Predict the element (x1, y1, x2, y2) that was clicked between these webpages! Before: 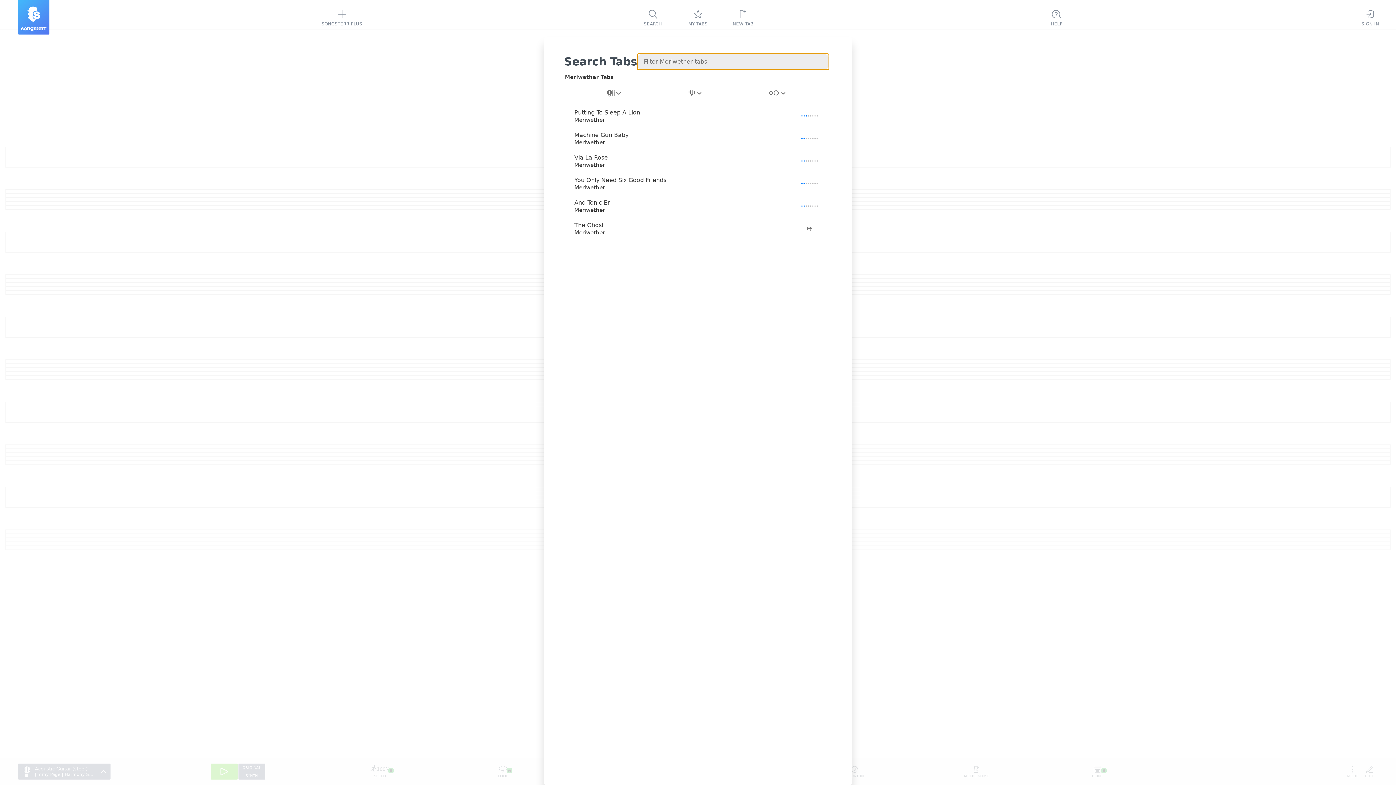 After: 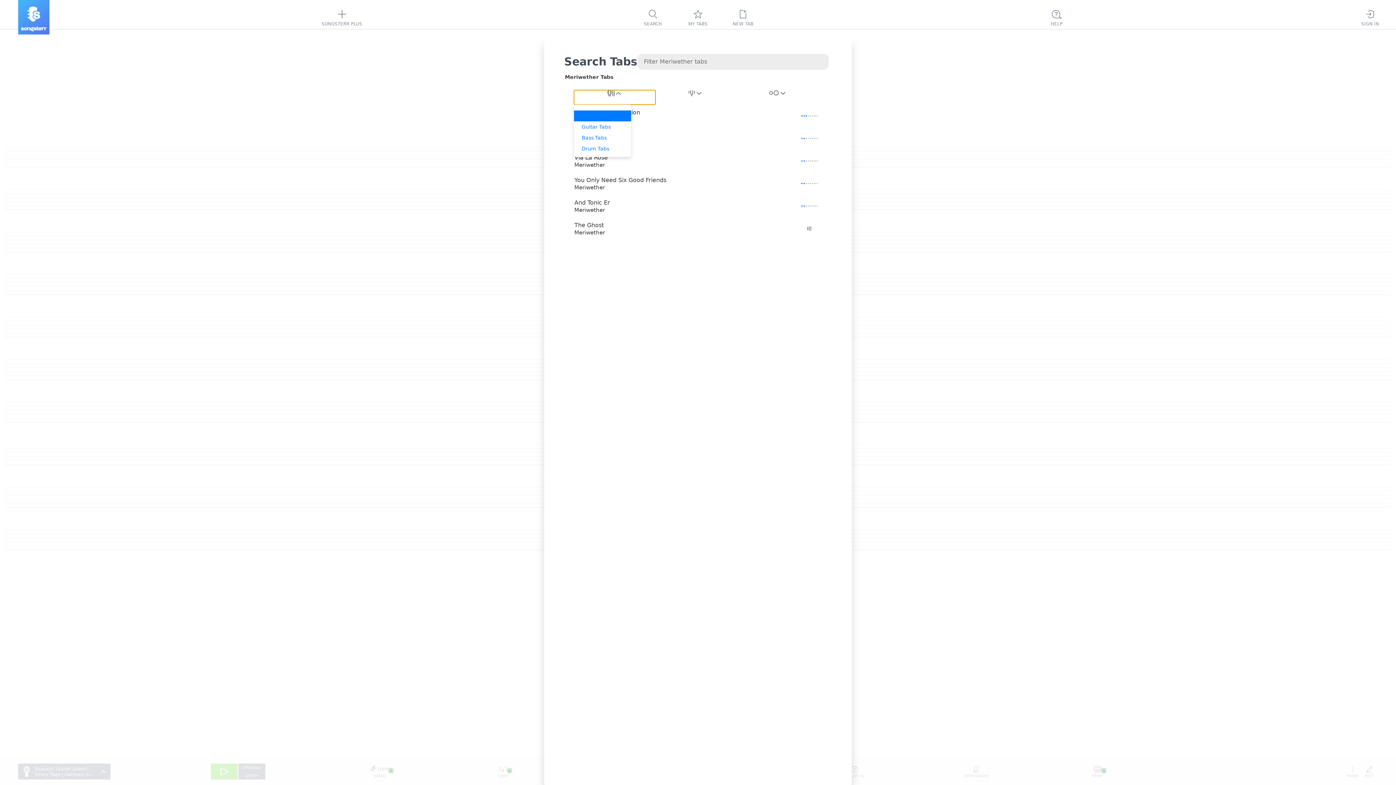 Action: label: Filter by instrument bbox: (574, 90, 655, 104)